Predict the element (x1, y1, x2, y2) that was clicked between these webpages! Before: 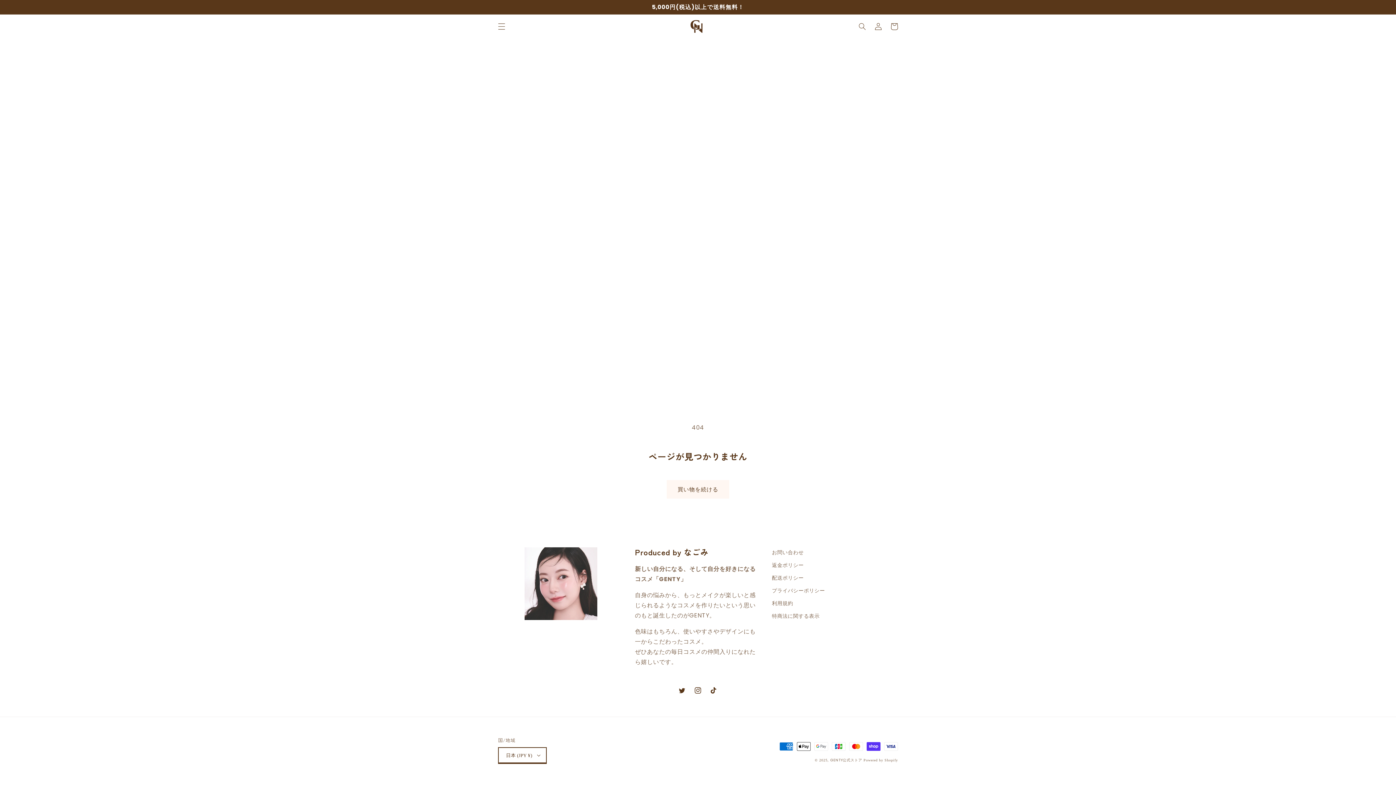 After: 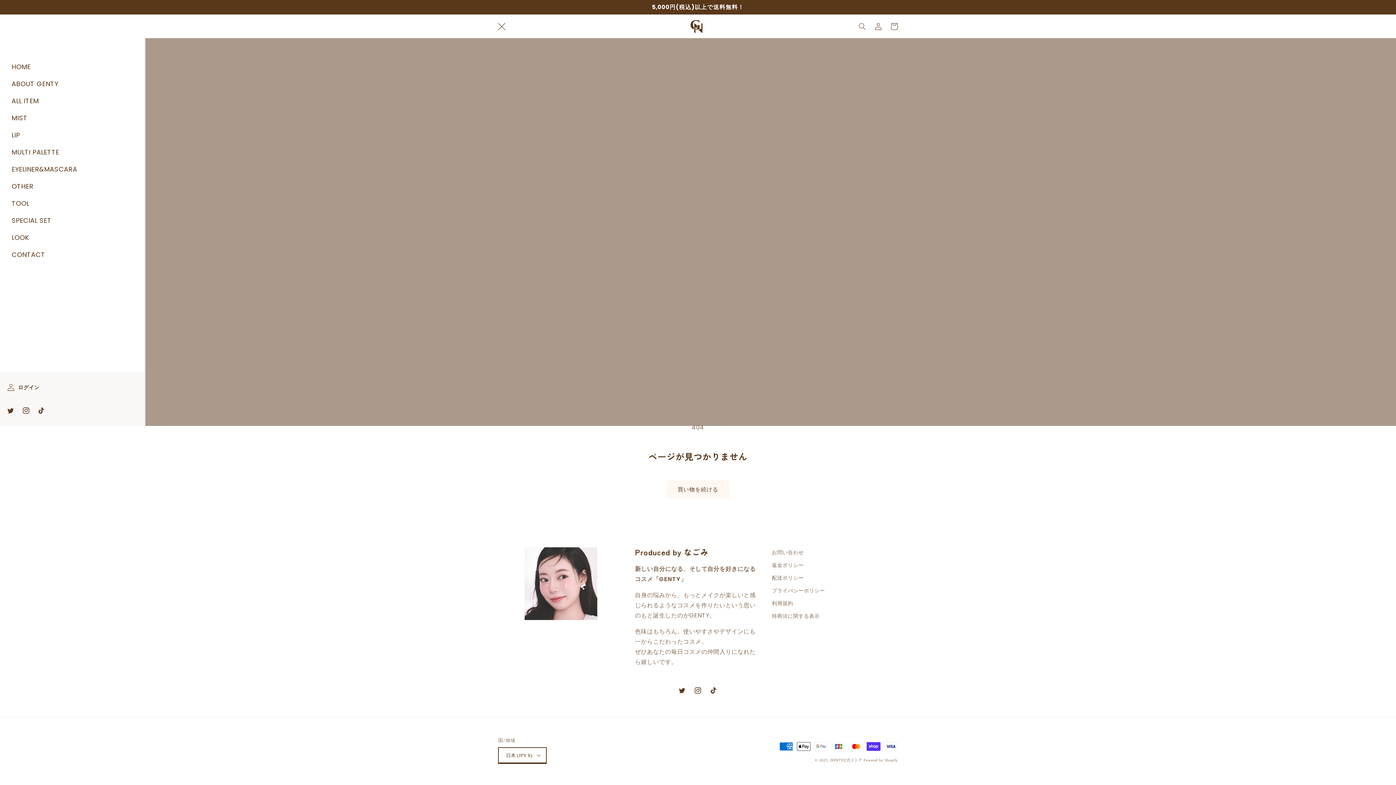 Action: label: メニュー bbox: (493, 18, 509, 34)